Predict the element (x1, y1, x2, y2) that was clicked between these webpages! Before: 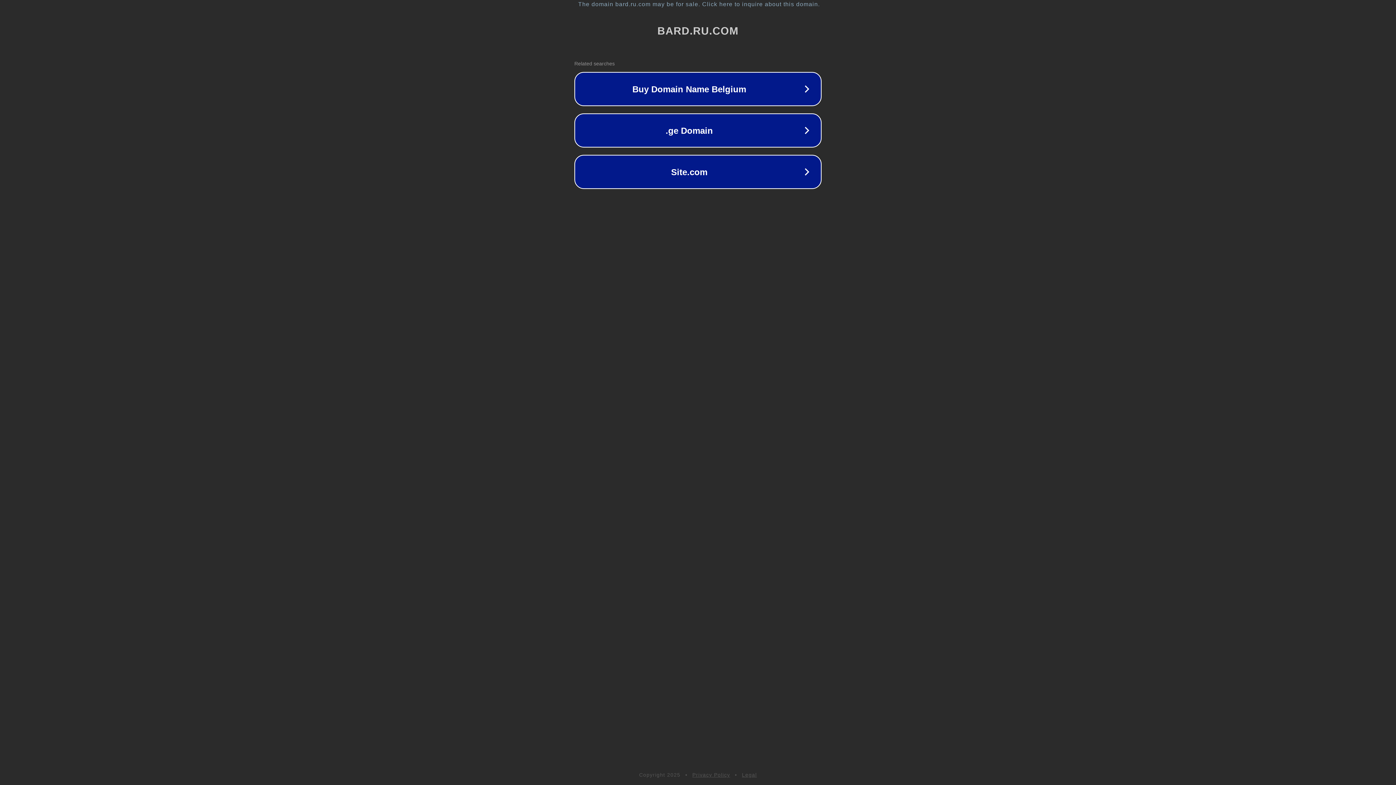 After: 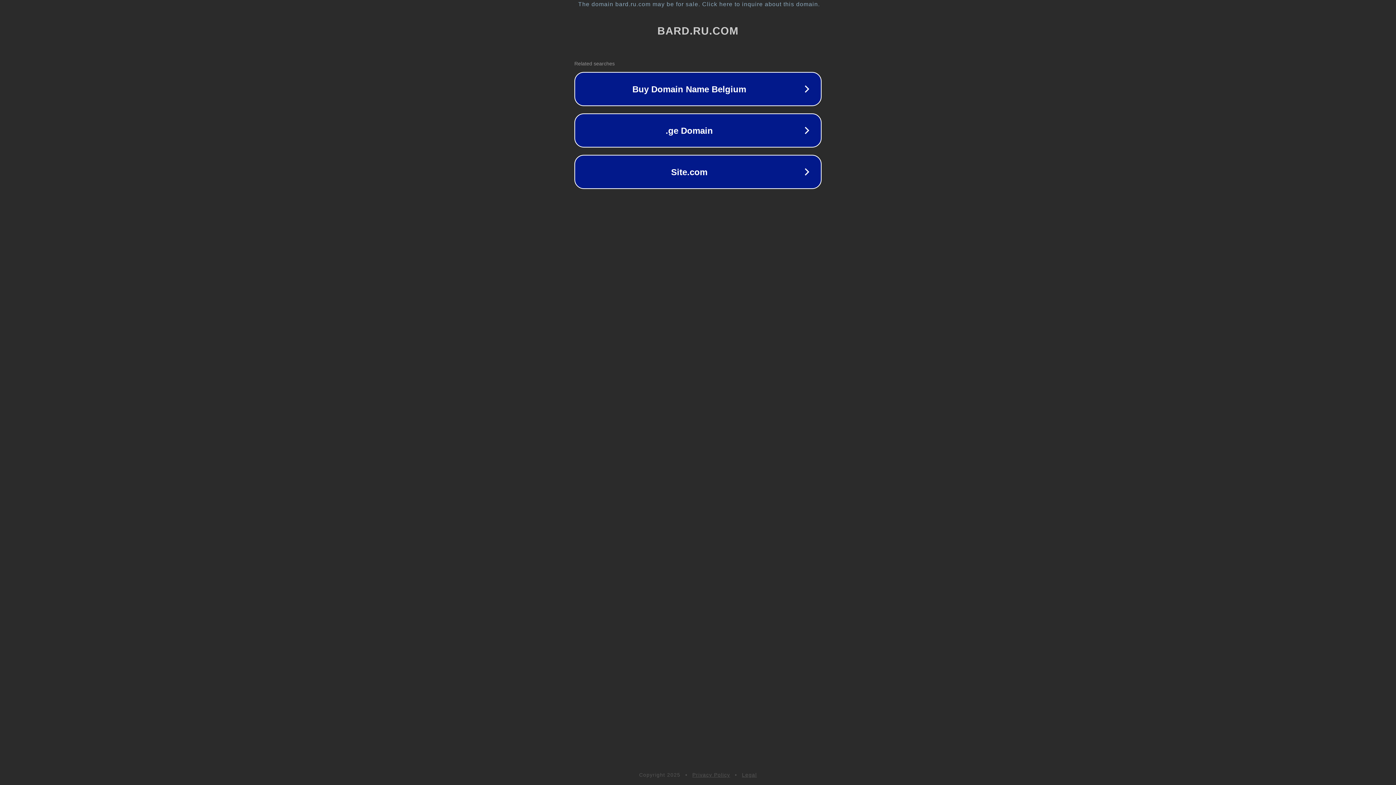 Action: bbox: (692, 772, 730, 778) label: Privacy Policy